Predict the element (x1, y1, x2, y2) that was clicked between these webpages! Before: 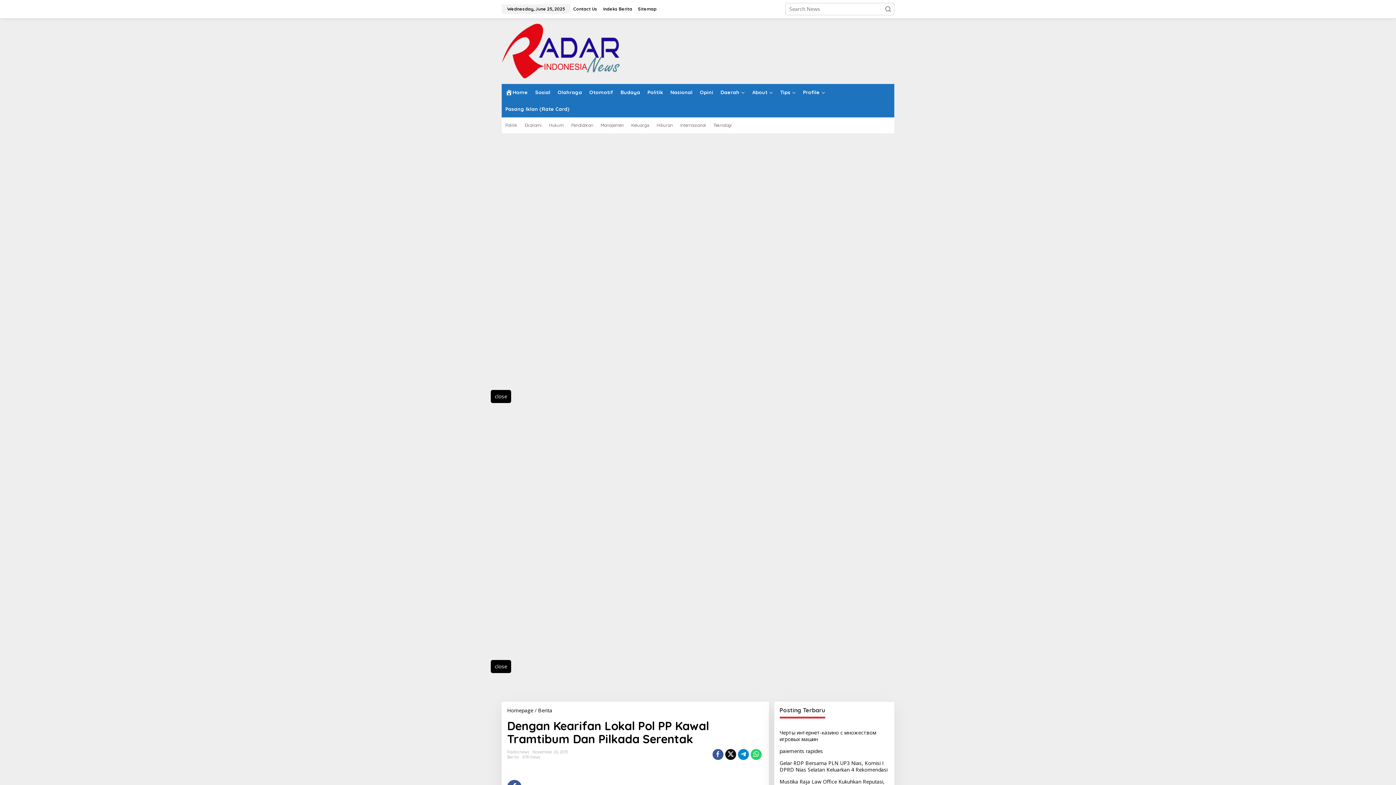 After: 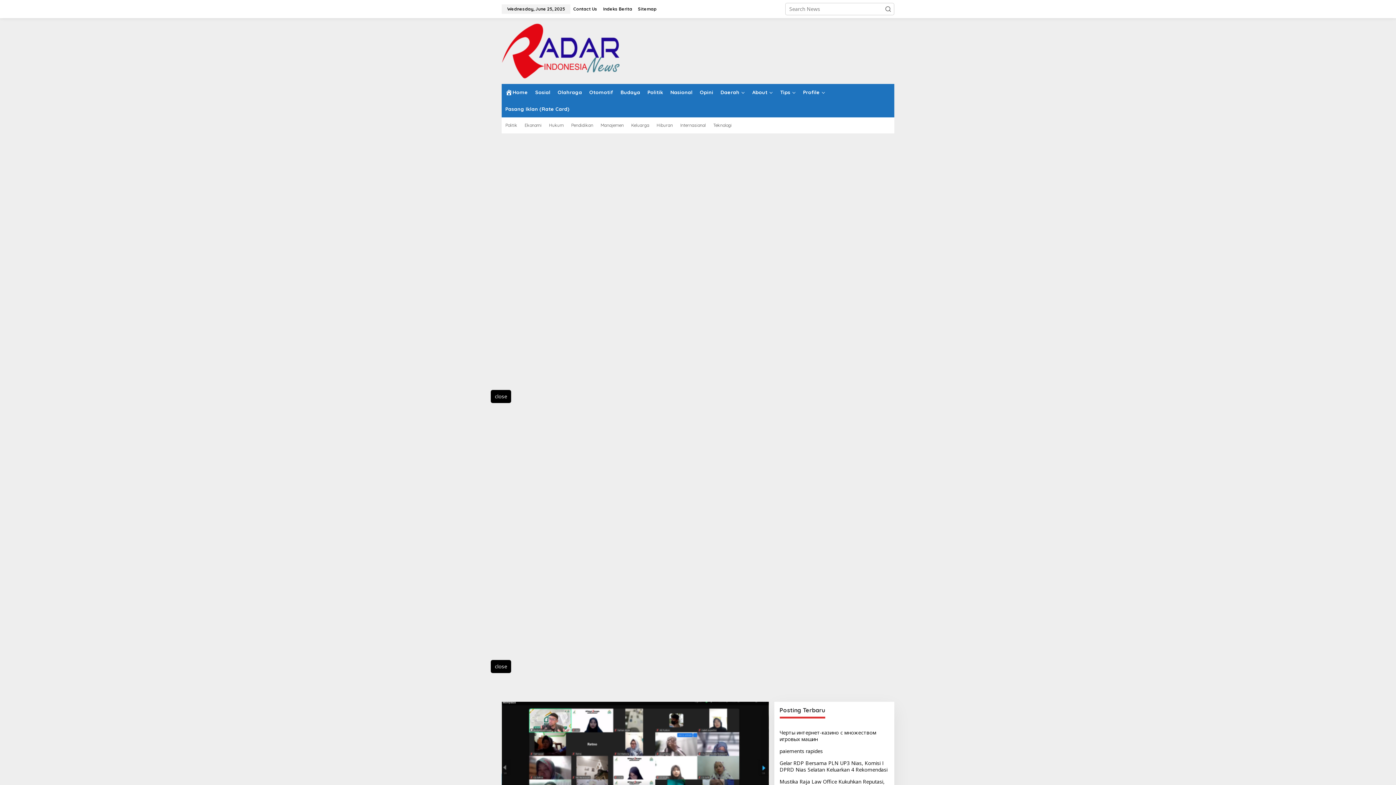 Action: label: Keluarga bbox: (627, 117, 653, 133)